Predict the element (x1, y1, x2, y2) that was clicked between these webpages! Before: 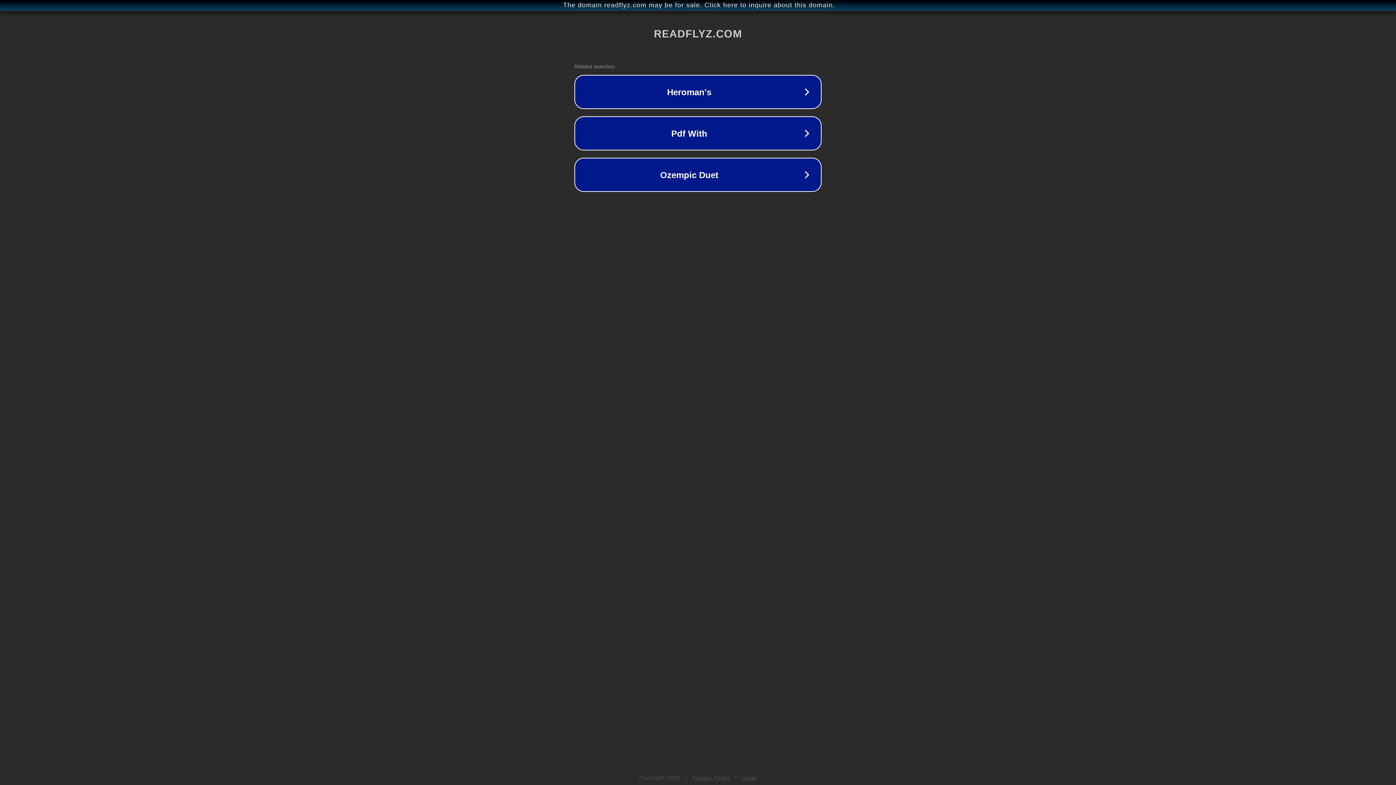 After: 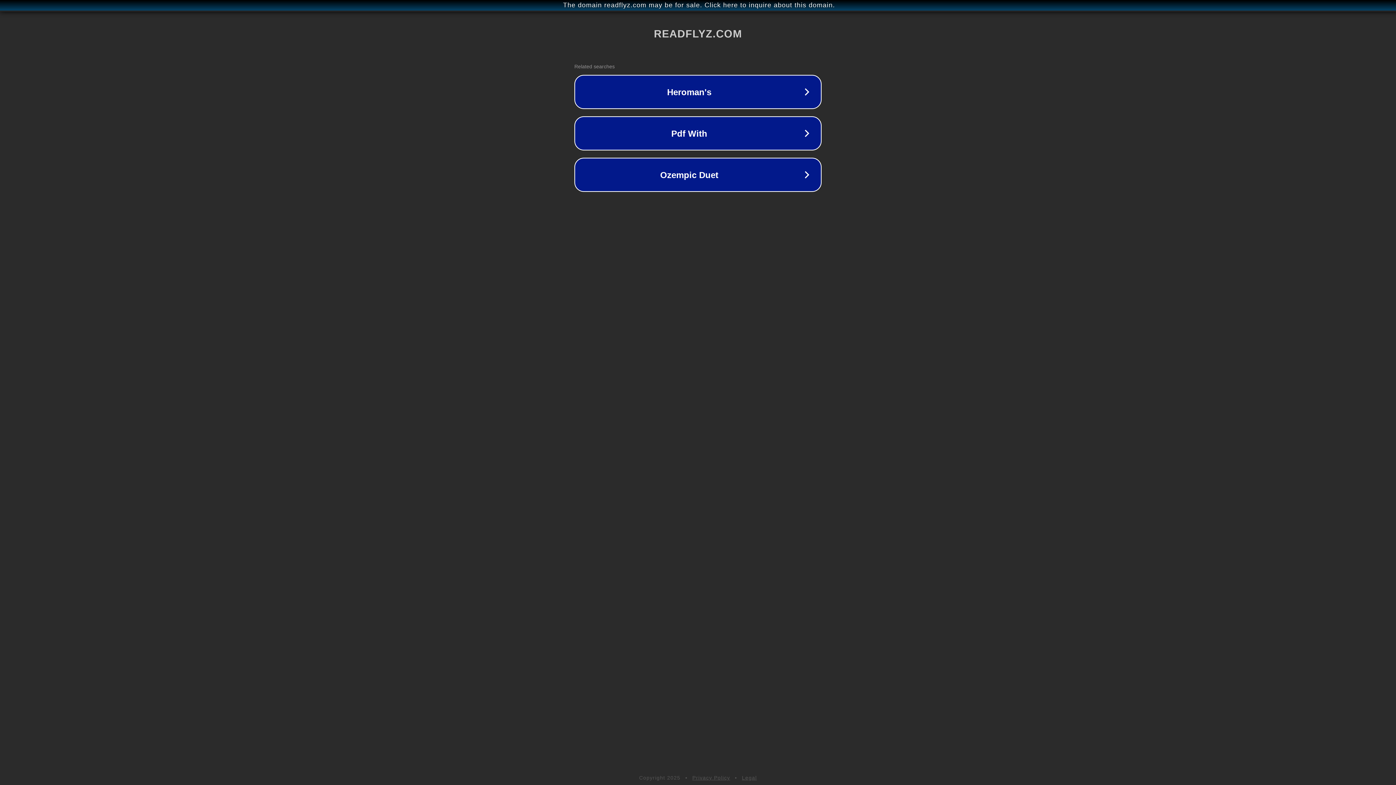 Action: bbox: (742, 775, 757, 781) label: Legal